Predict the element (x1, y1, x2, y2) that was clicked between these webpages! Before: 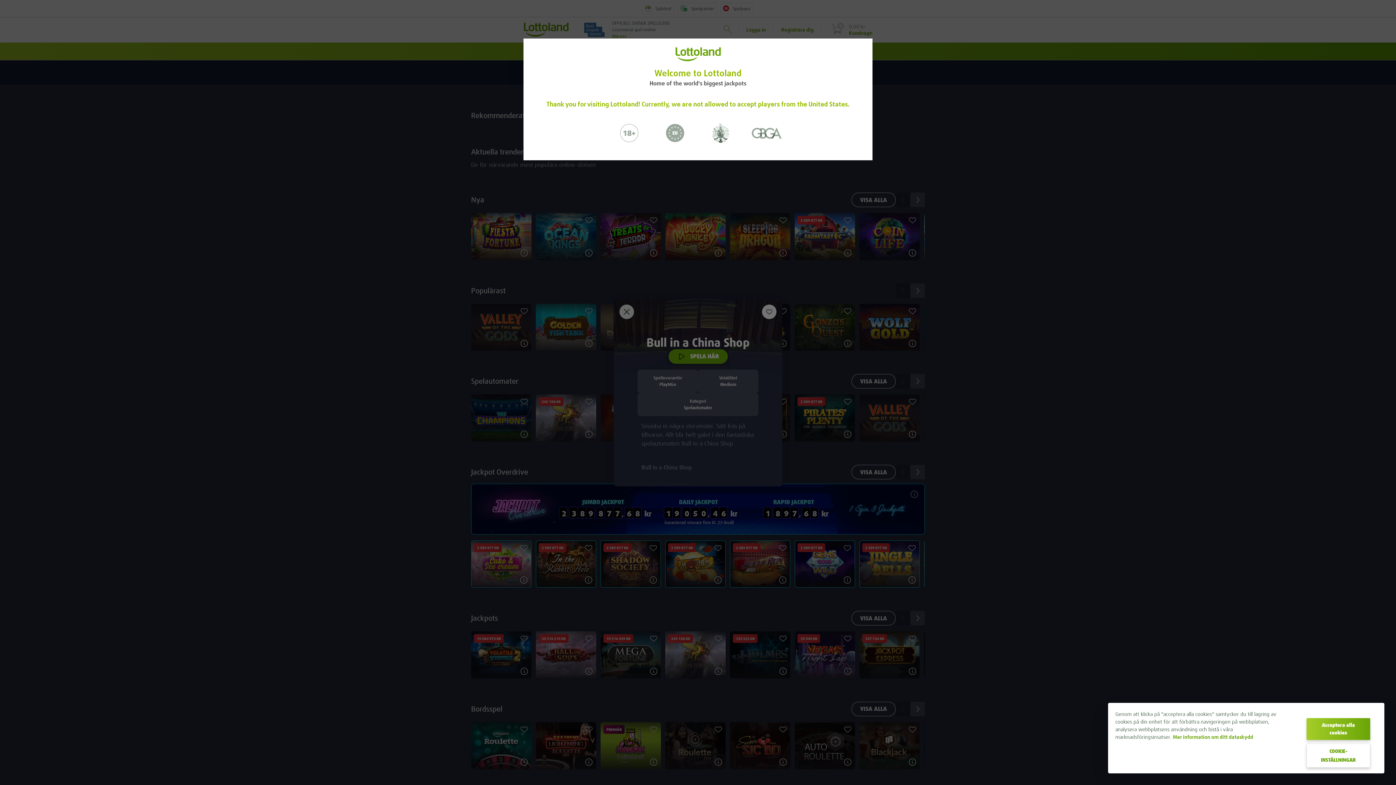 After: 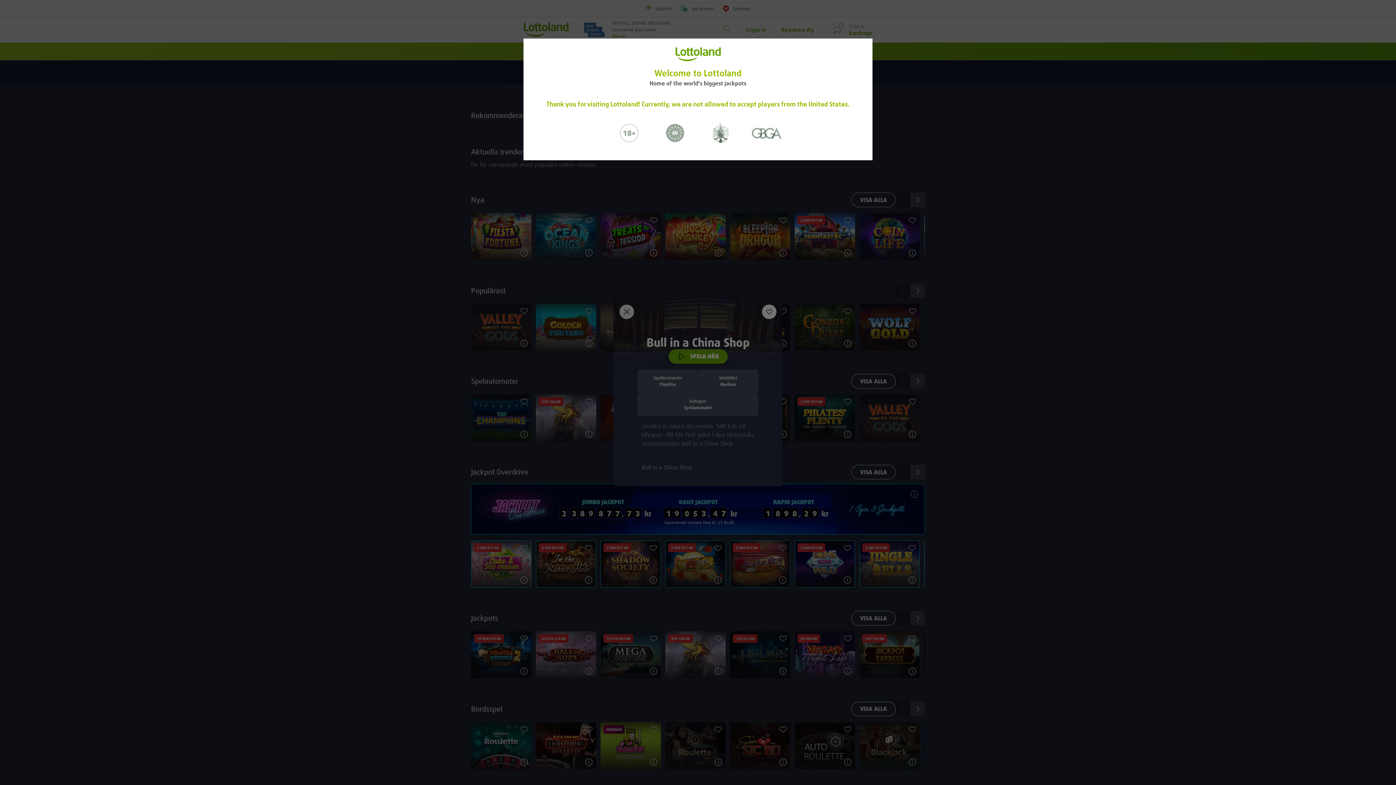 Action: bbox: (1306, 718, 1370, 740) label: Acceptera alla cookies